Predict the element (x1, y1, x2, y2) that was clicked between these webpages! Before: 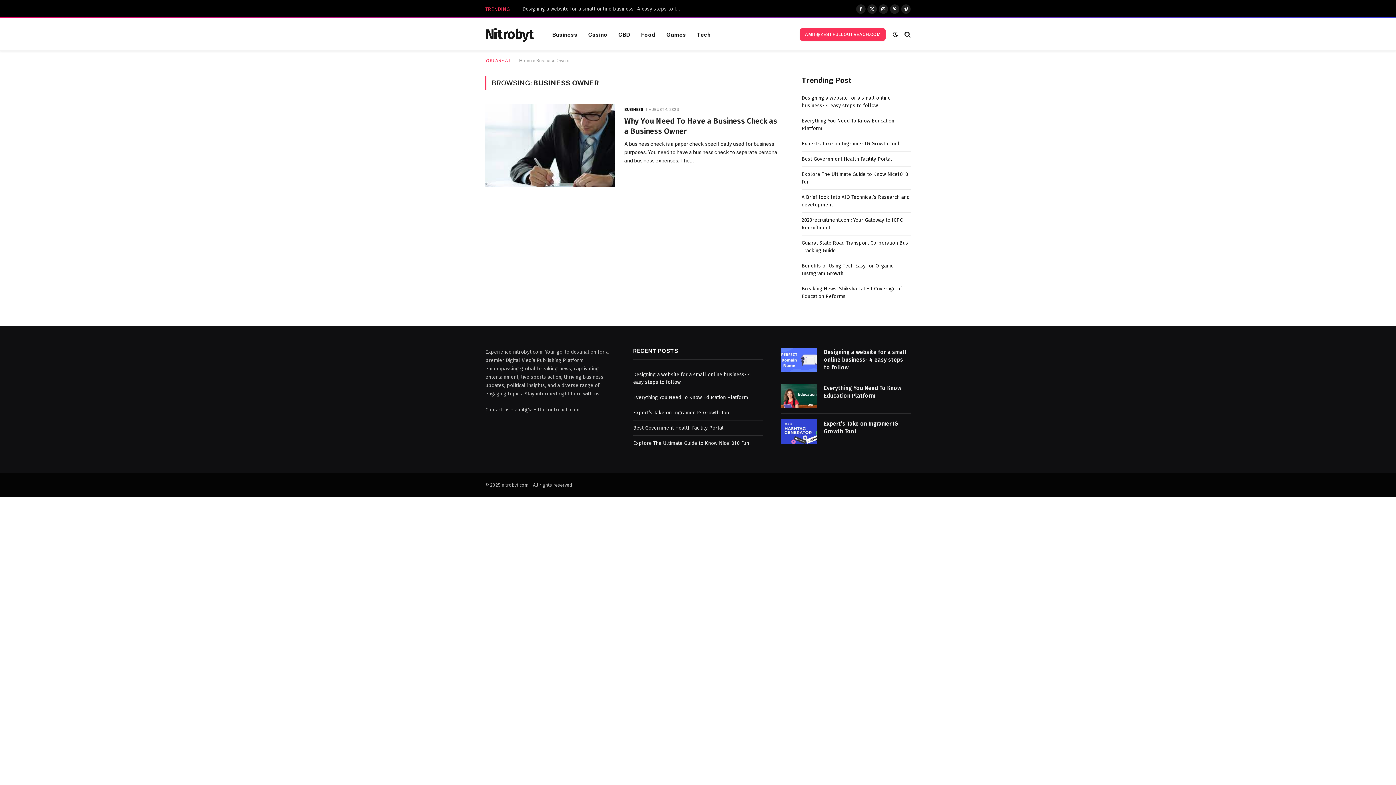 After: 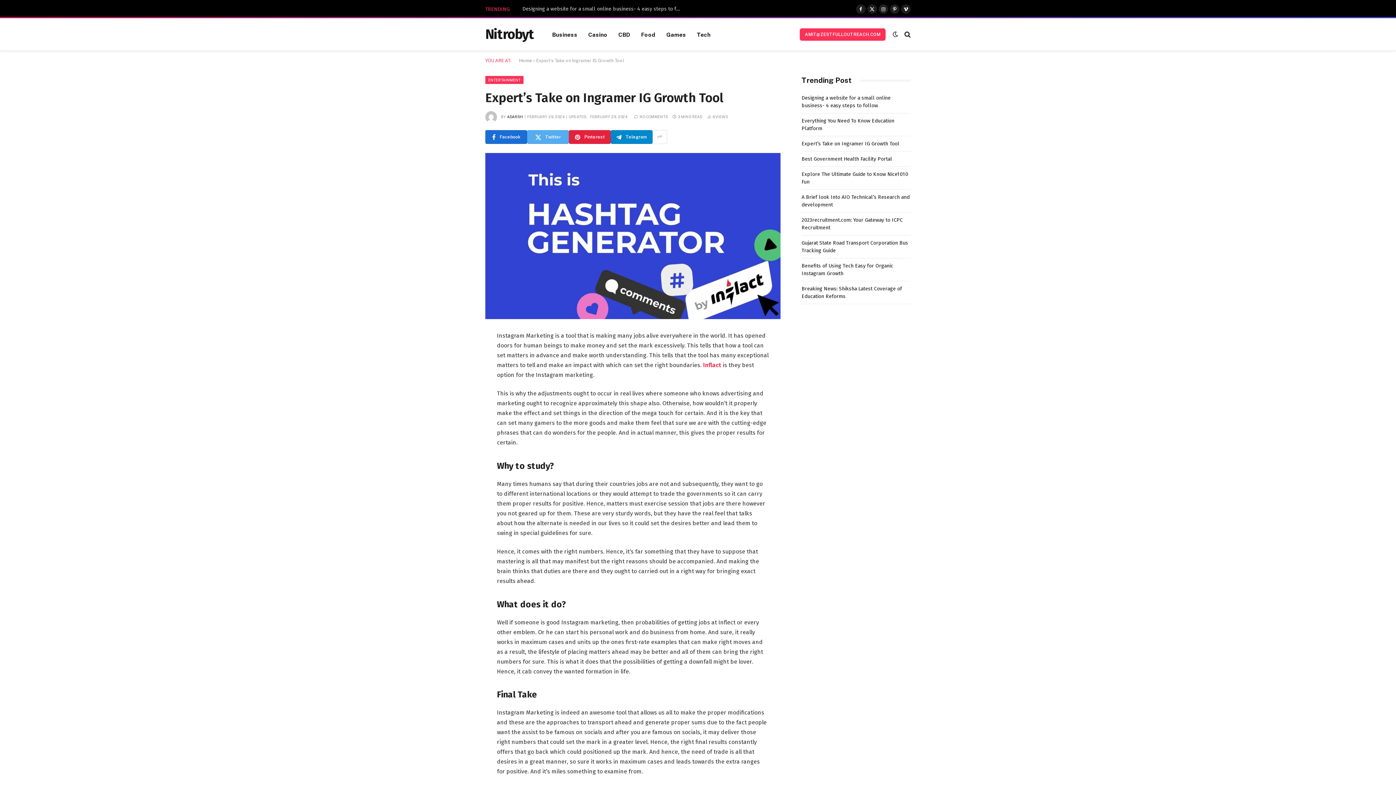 Action: bbox: (781, 419, 817, 443)